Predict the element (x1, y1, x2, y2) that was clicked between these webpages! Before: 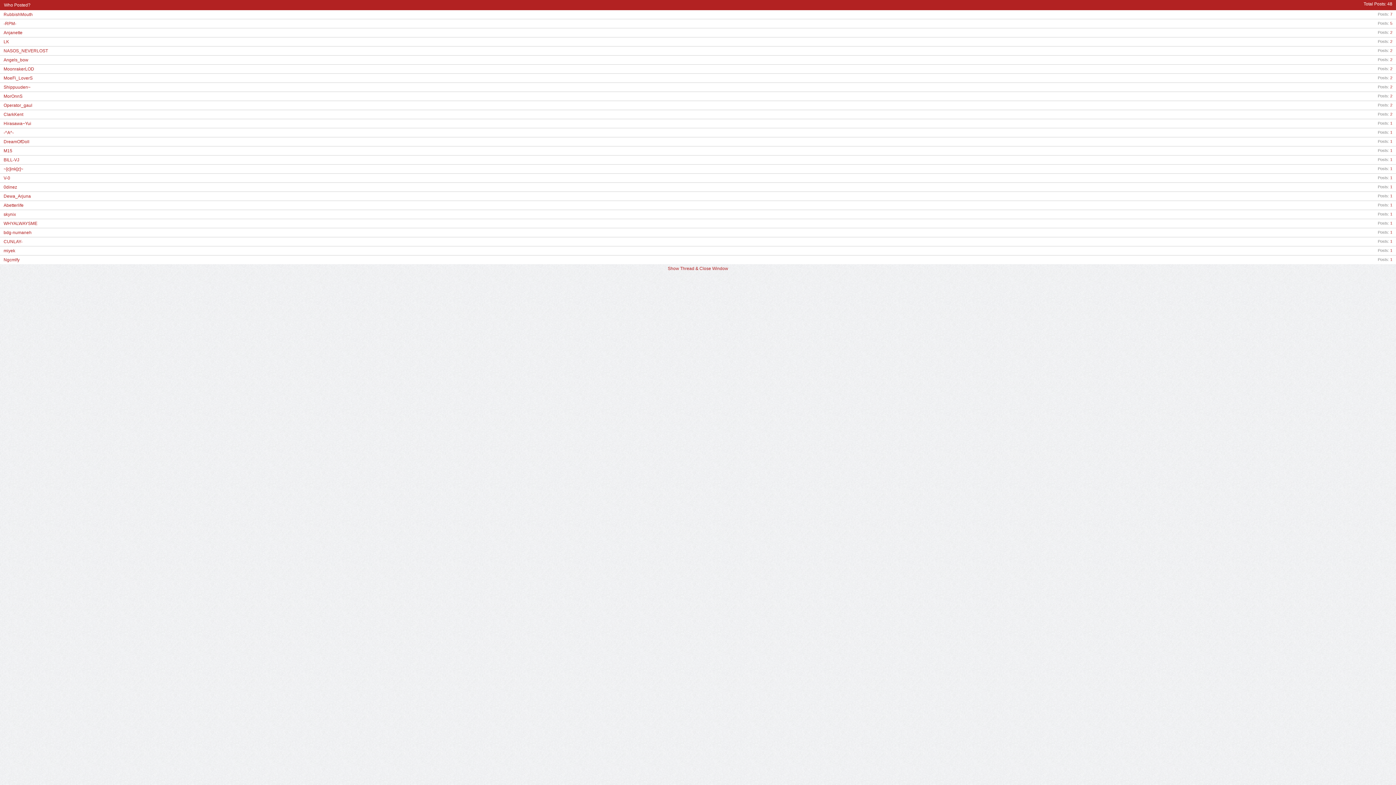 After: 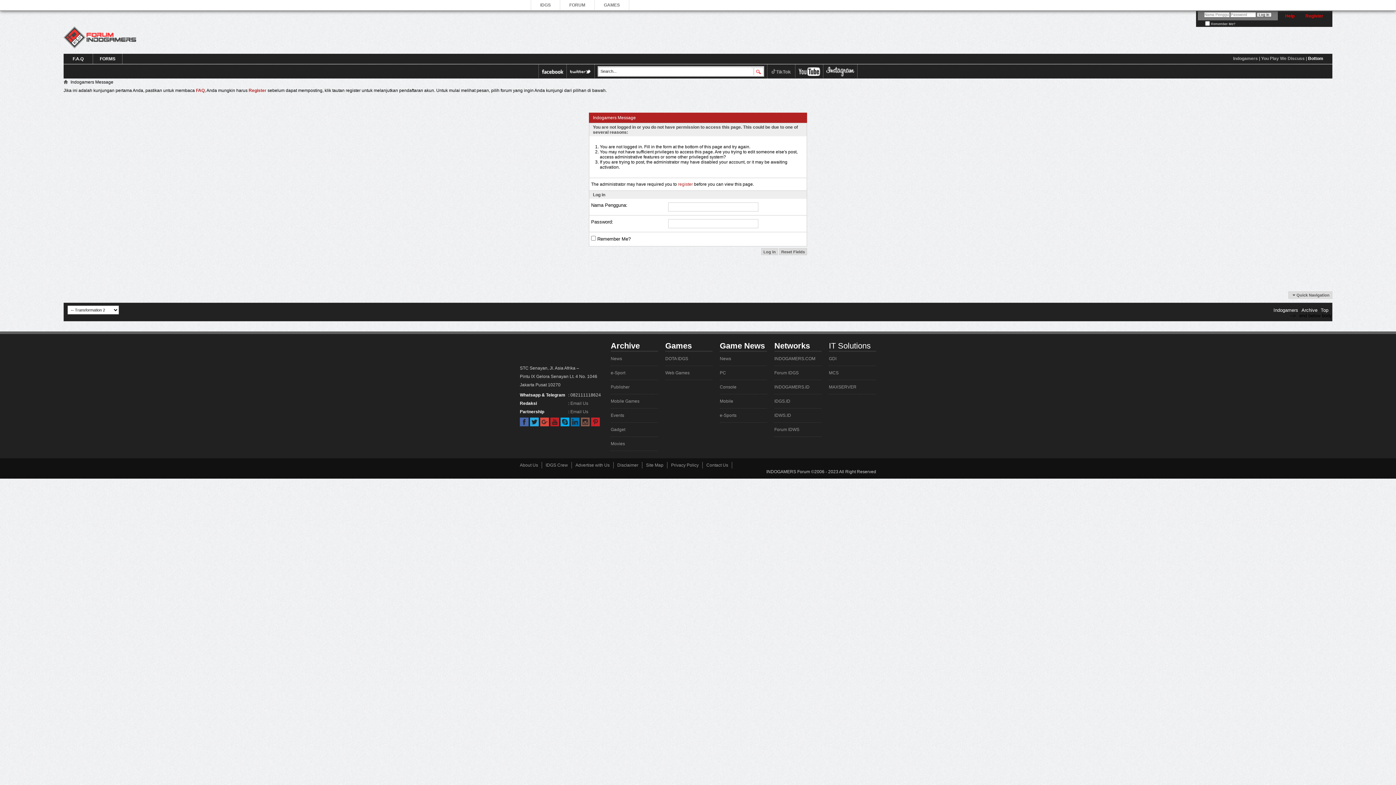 Action: bbox: (1390, 166, 1392, 170) label: 1